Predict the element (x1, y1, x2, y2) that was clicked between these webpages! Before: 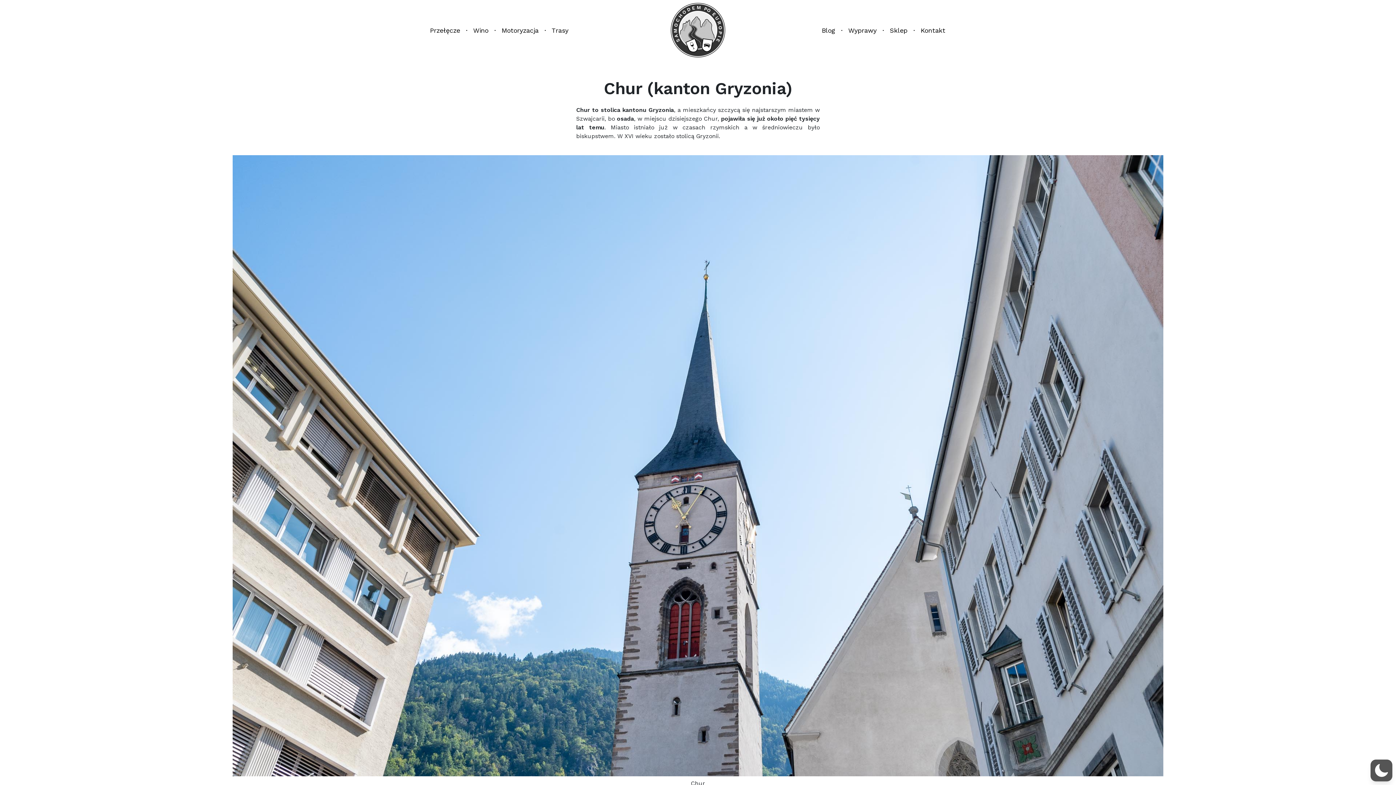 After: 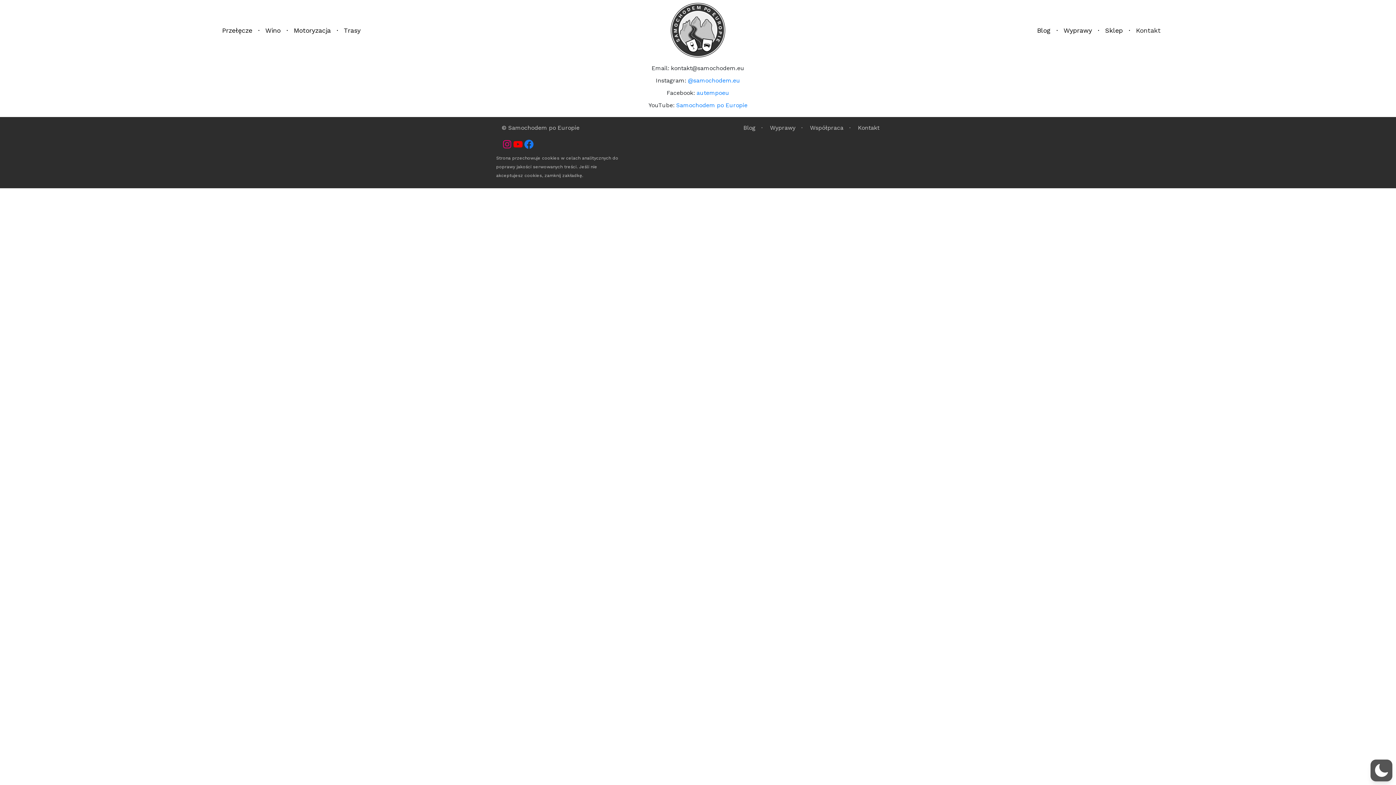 Action: label: Kontakt bbox: (917, 22, 954, 38)